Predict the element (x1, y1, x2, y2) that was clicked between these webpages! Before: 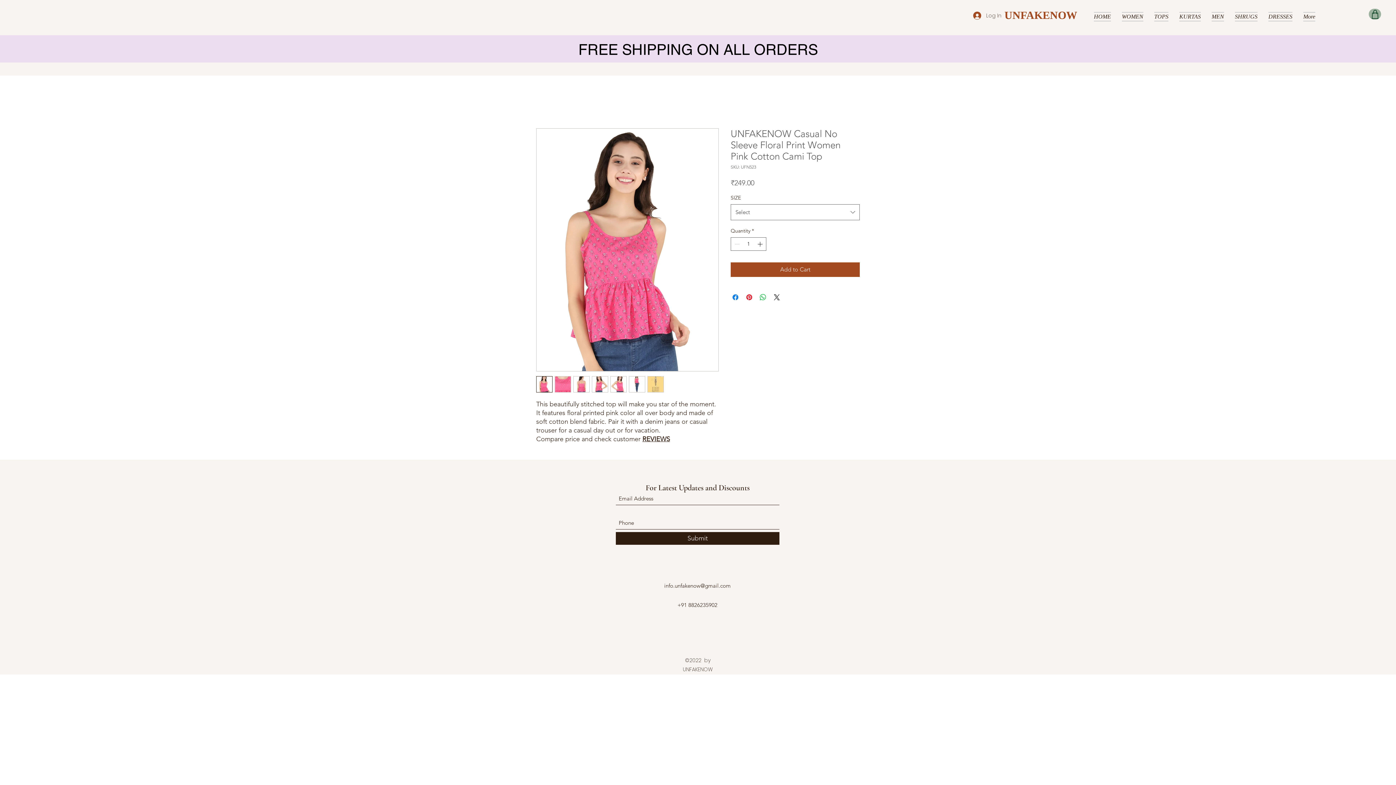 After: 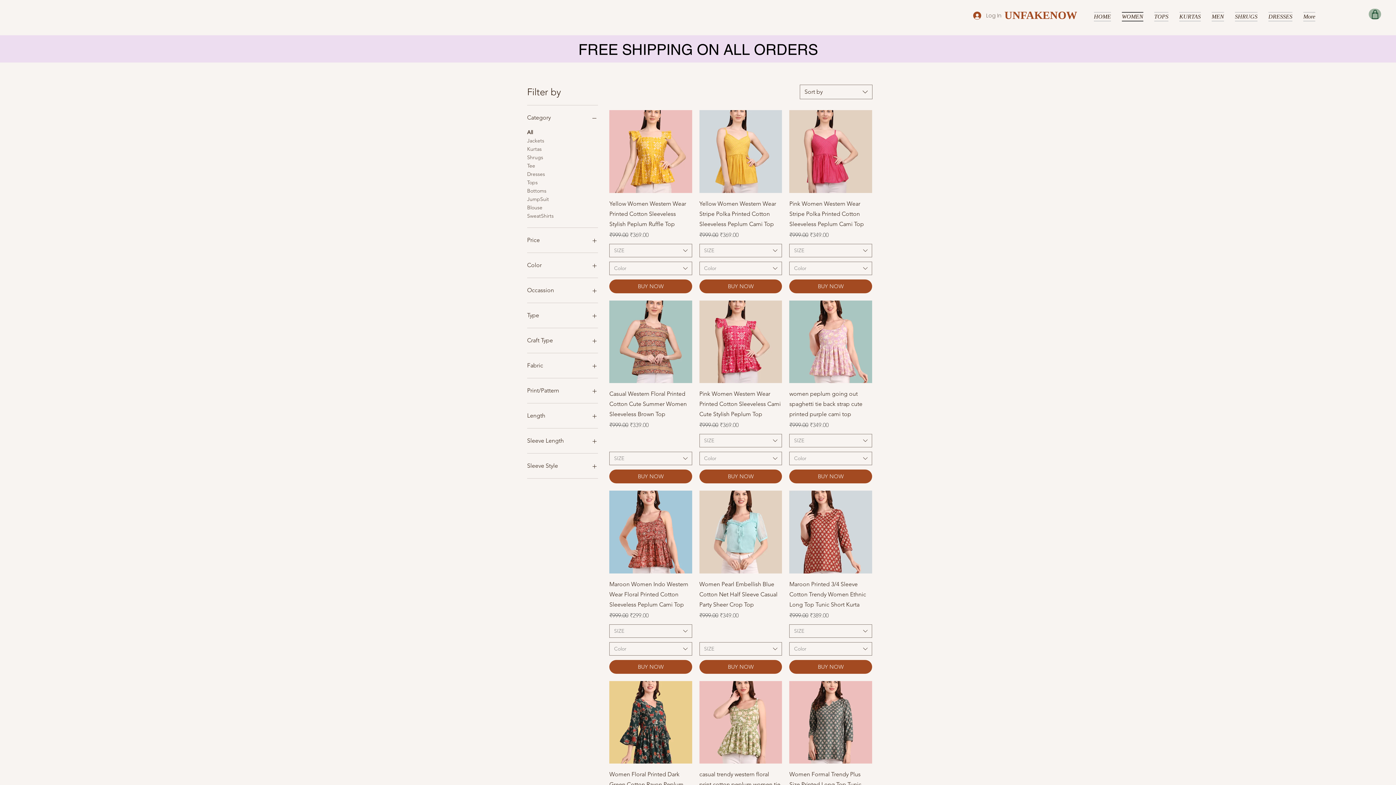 Action: label: FREE SHIPPING ON ALL ORDERS bbox: (578, 41, 818, 59)